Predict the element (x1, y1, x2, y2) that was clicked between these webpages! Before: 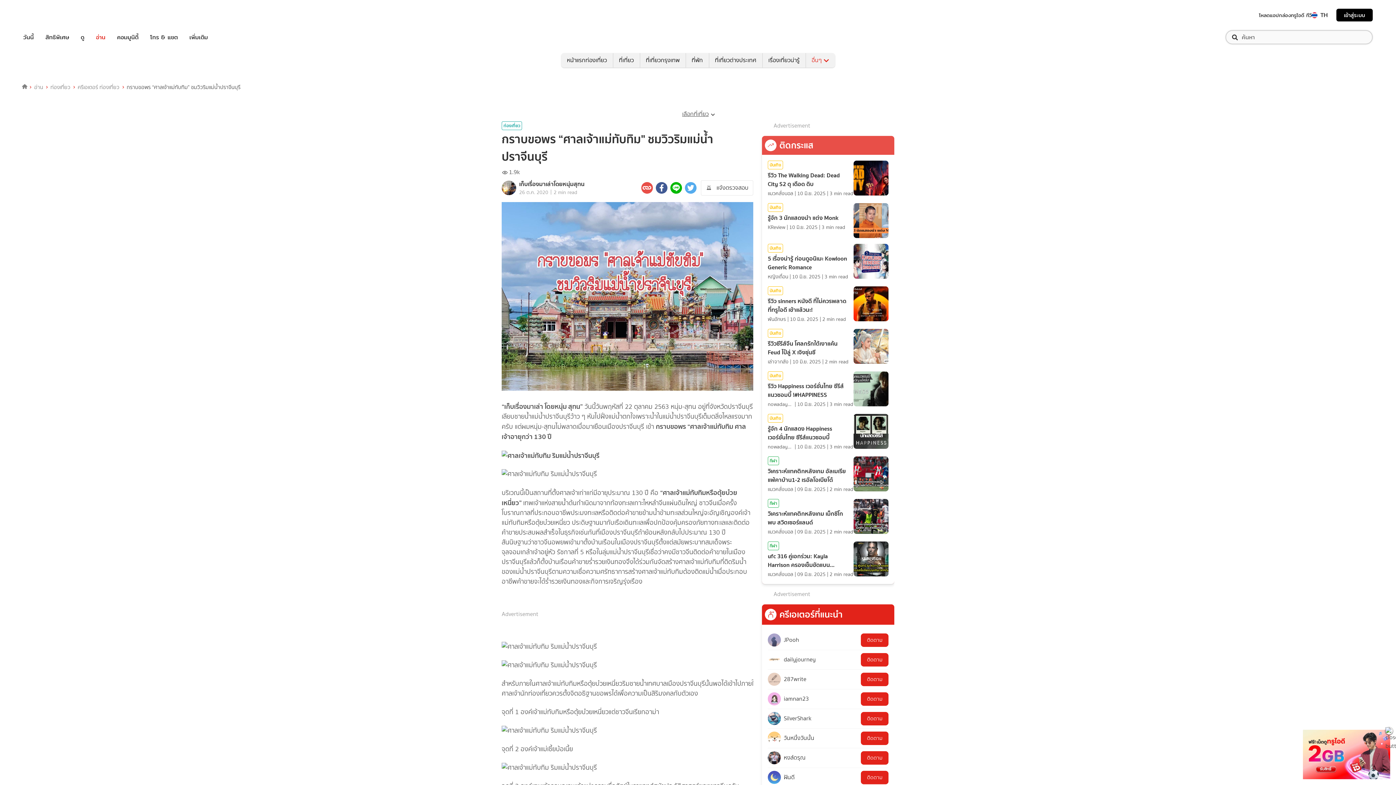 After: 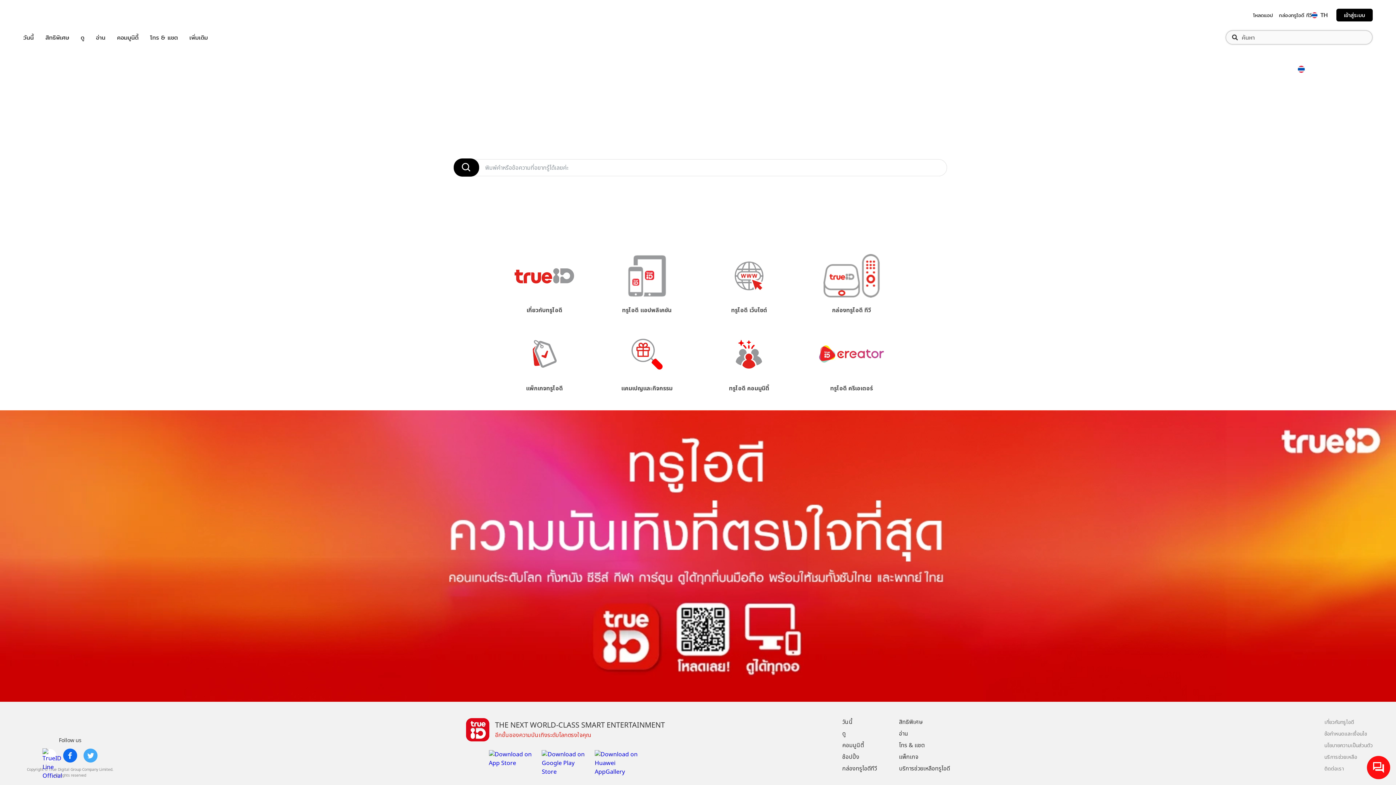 Action: bbox: (899, 474, 950, 486) label: บริการช่วยเหลือทรูไอดี